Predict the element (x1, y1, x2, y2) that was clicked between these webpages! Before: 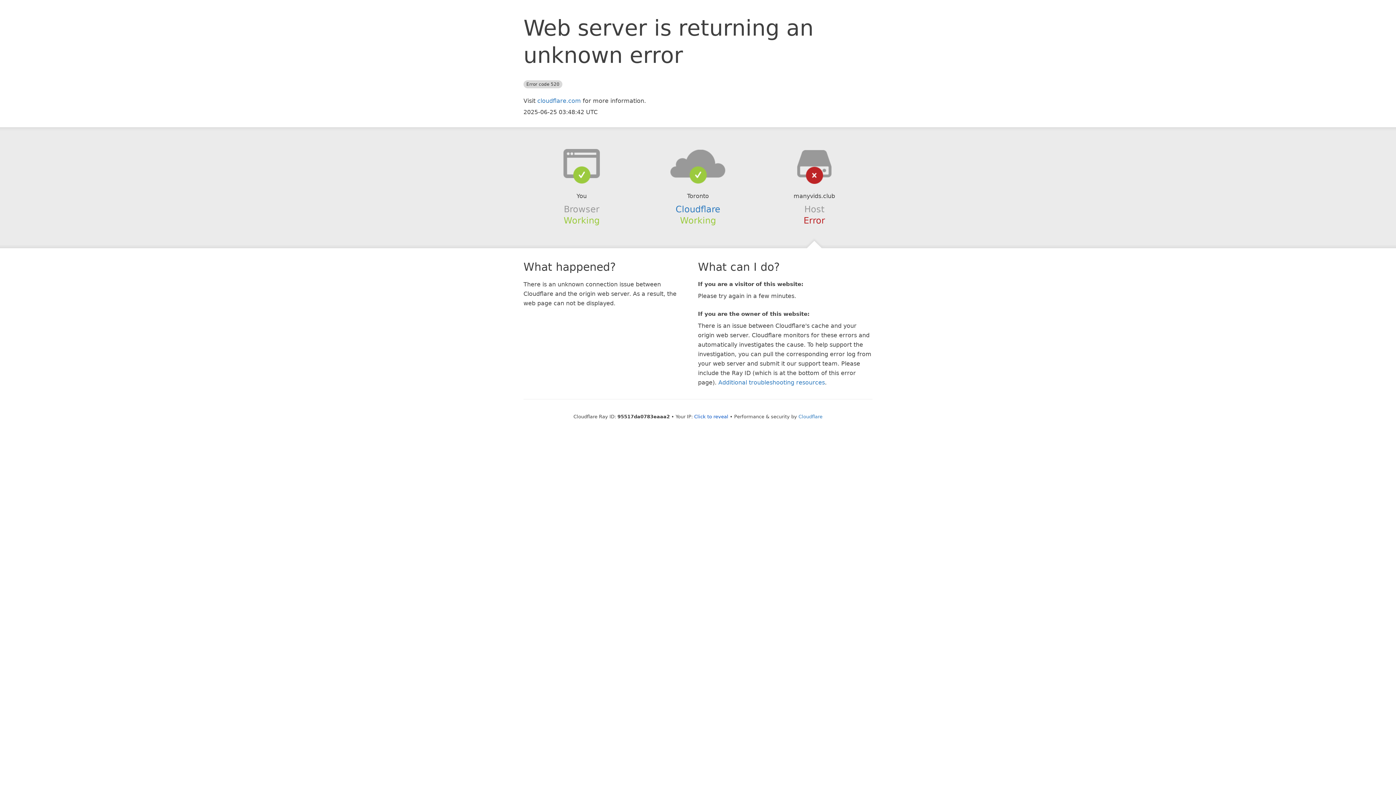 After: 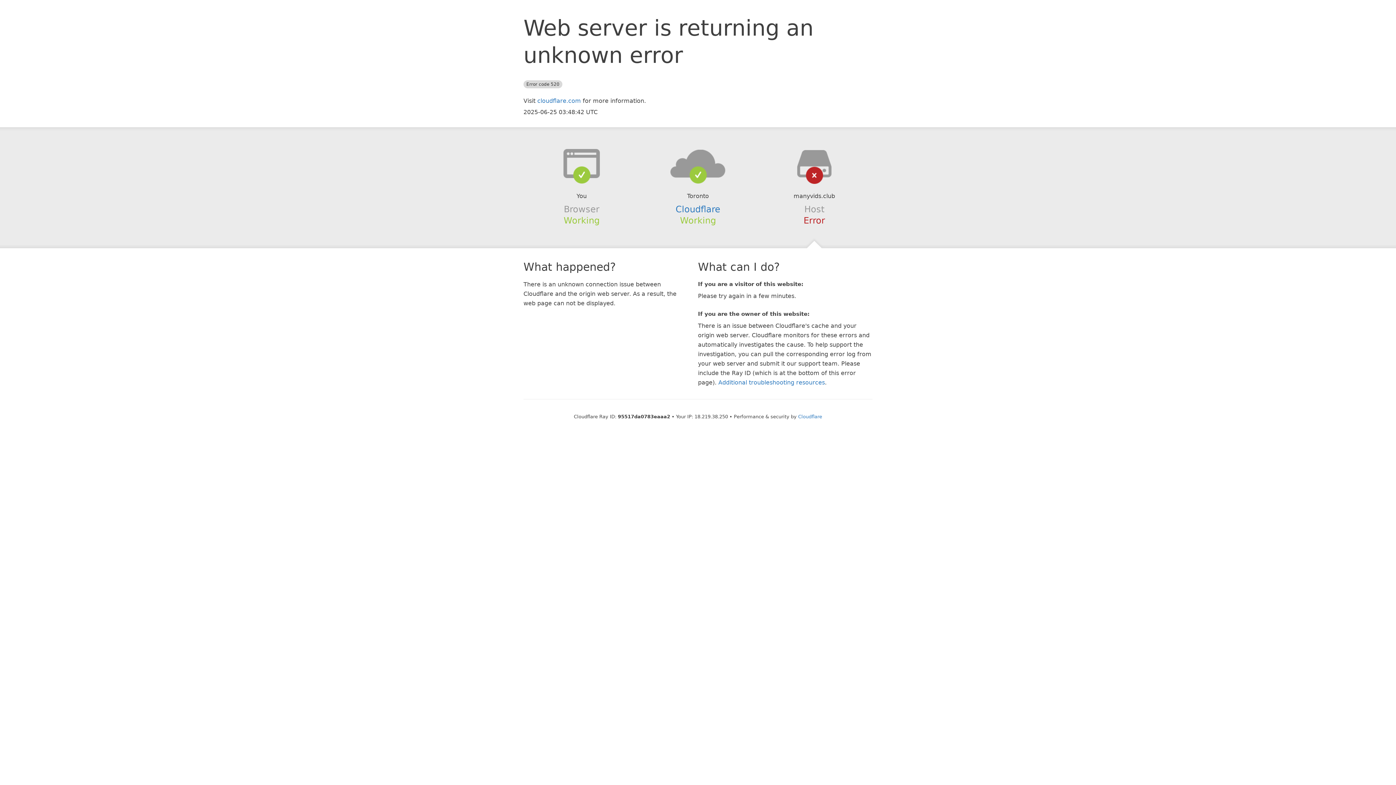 Action: label: Click to reveal bbox: (694, 414, 728, 419)